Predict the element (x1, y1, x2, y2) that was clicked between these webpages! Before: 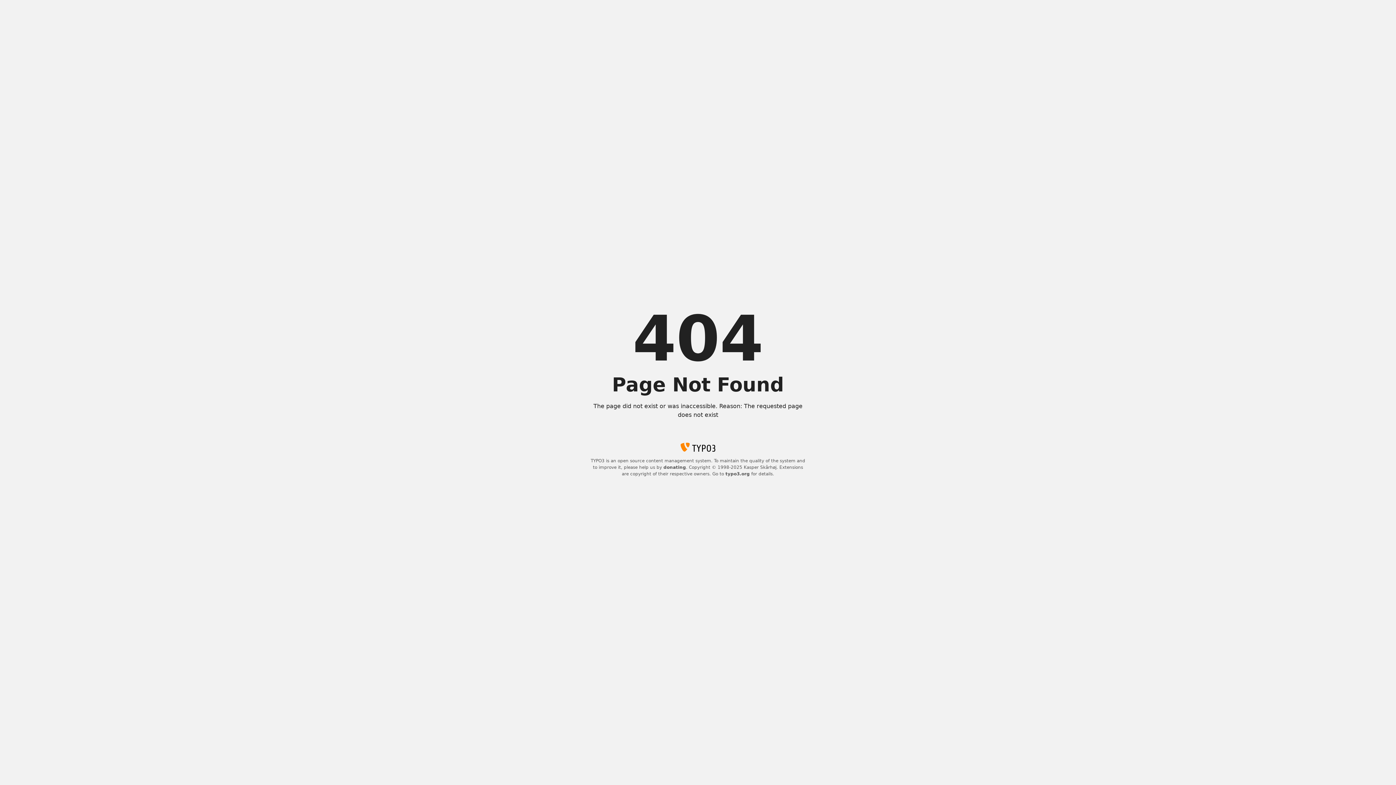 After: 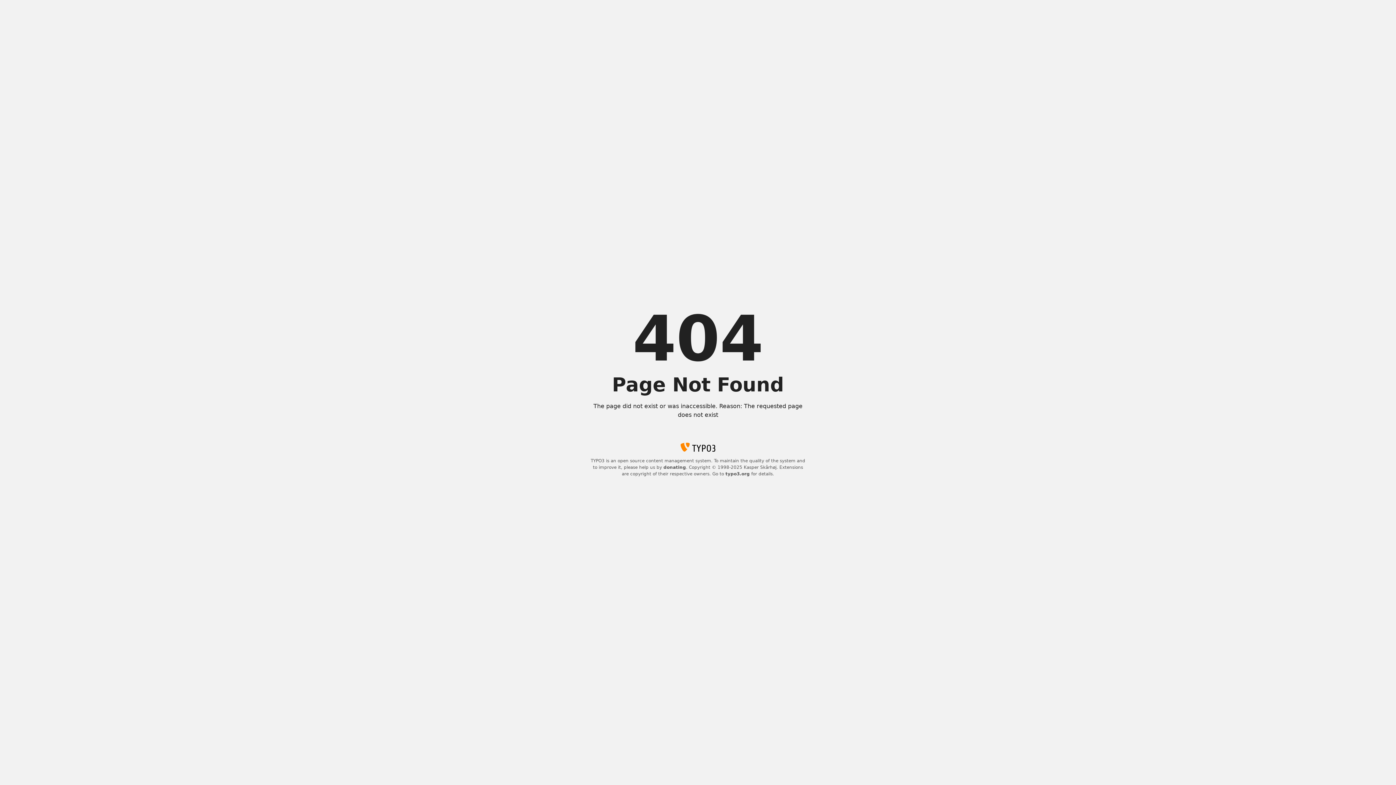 Action: label: typo3.org bbox: (725, 471, 750, 476)